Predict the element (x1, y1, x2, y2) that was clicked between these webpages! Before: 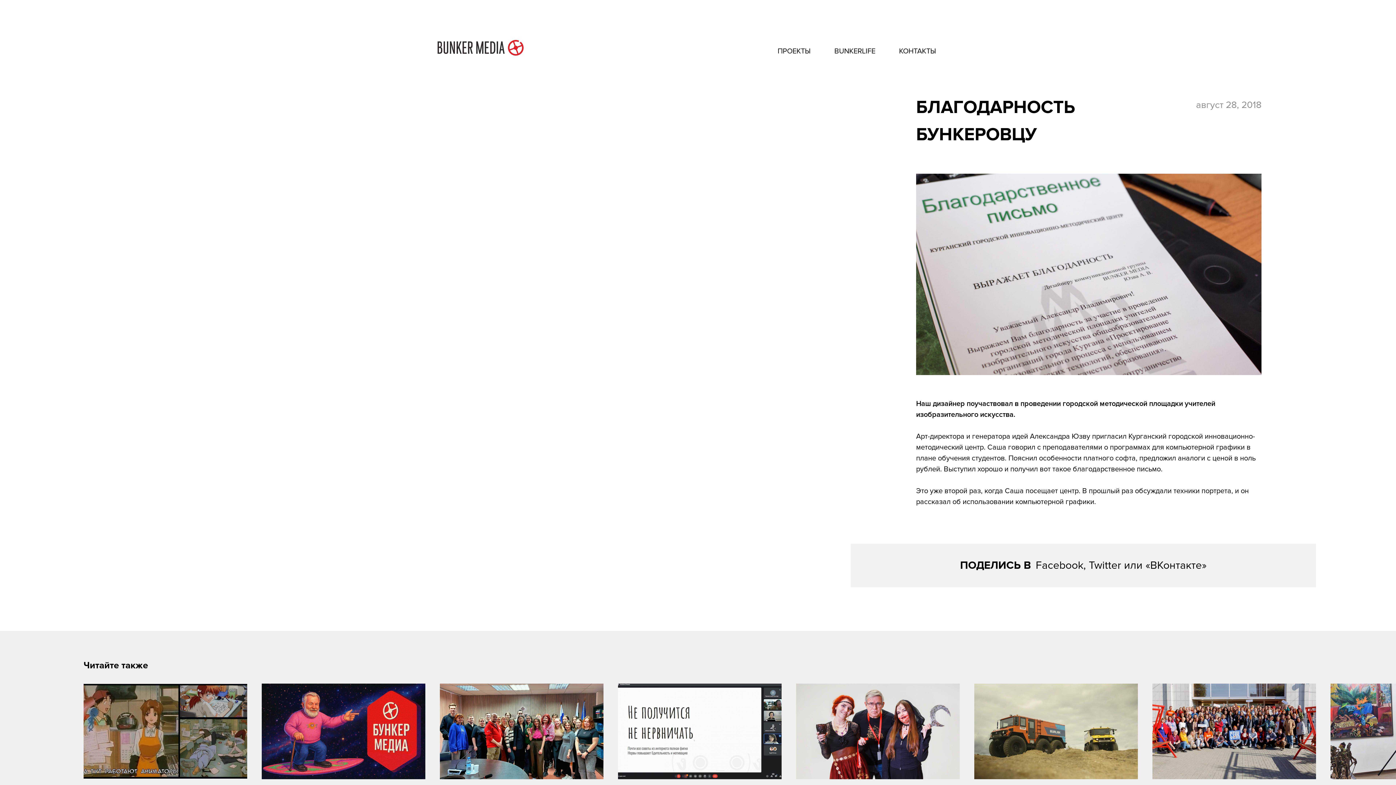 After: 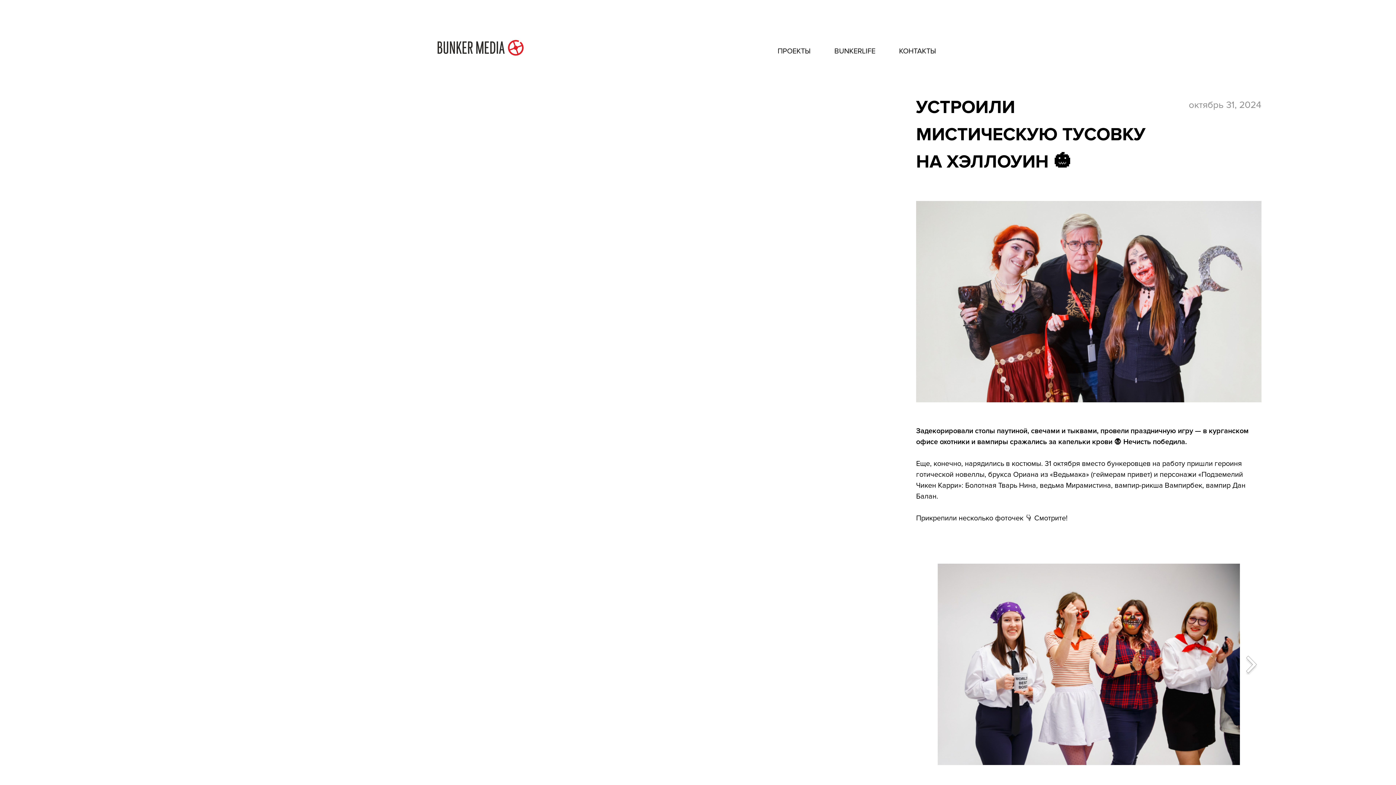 Action: label: Устроили мистическую тусовку на Хэллоуин 🎃

октябрь 31, 2024 bbox: (796, 684, 960, 820)